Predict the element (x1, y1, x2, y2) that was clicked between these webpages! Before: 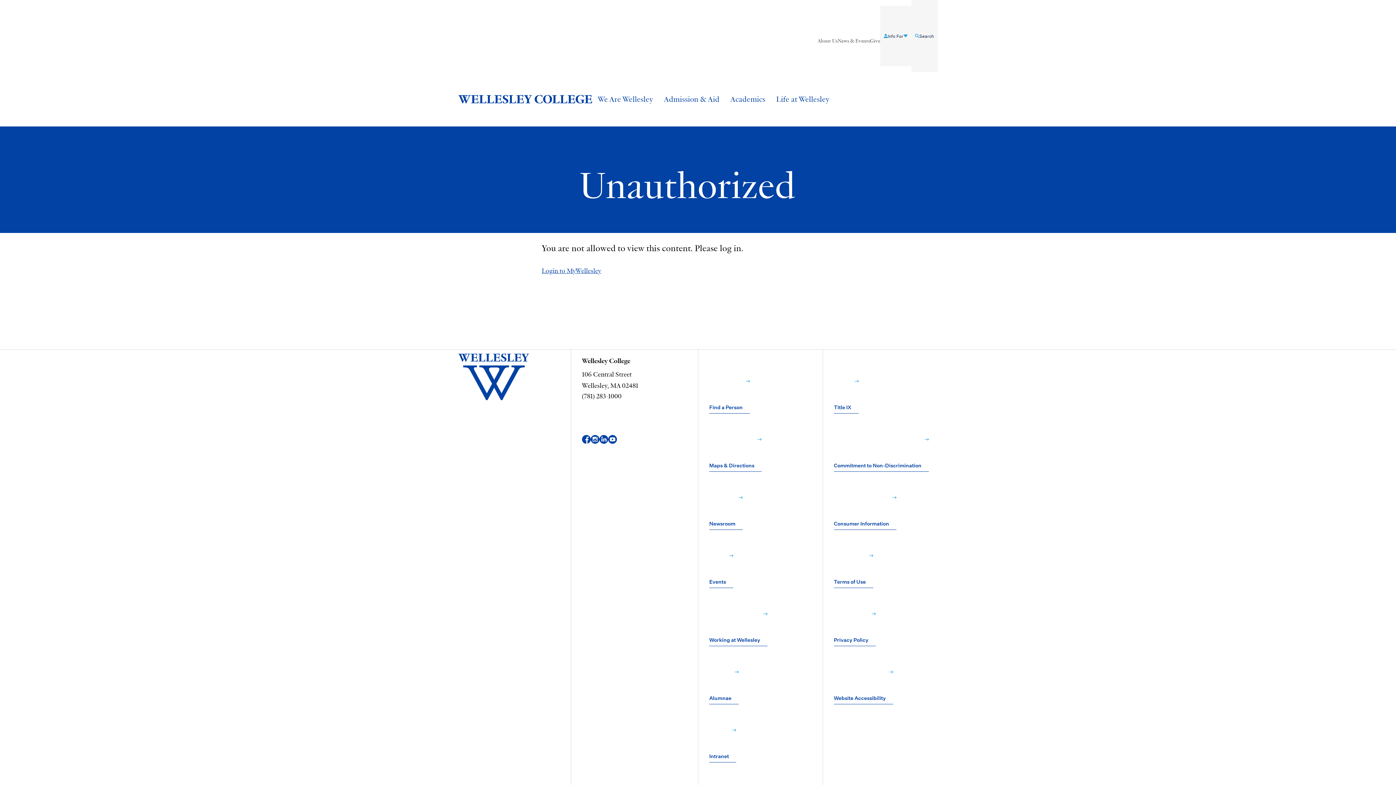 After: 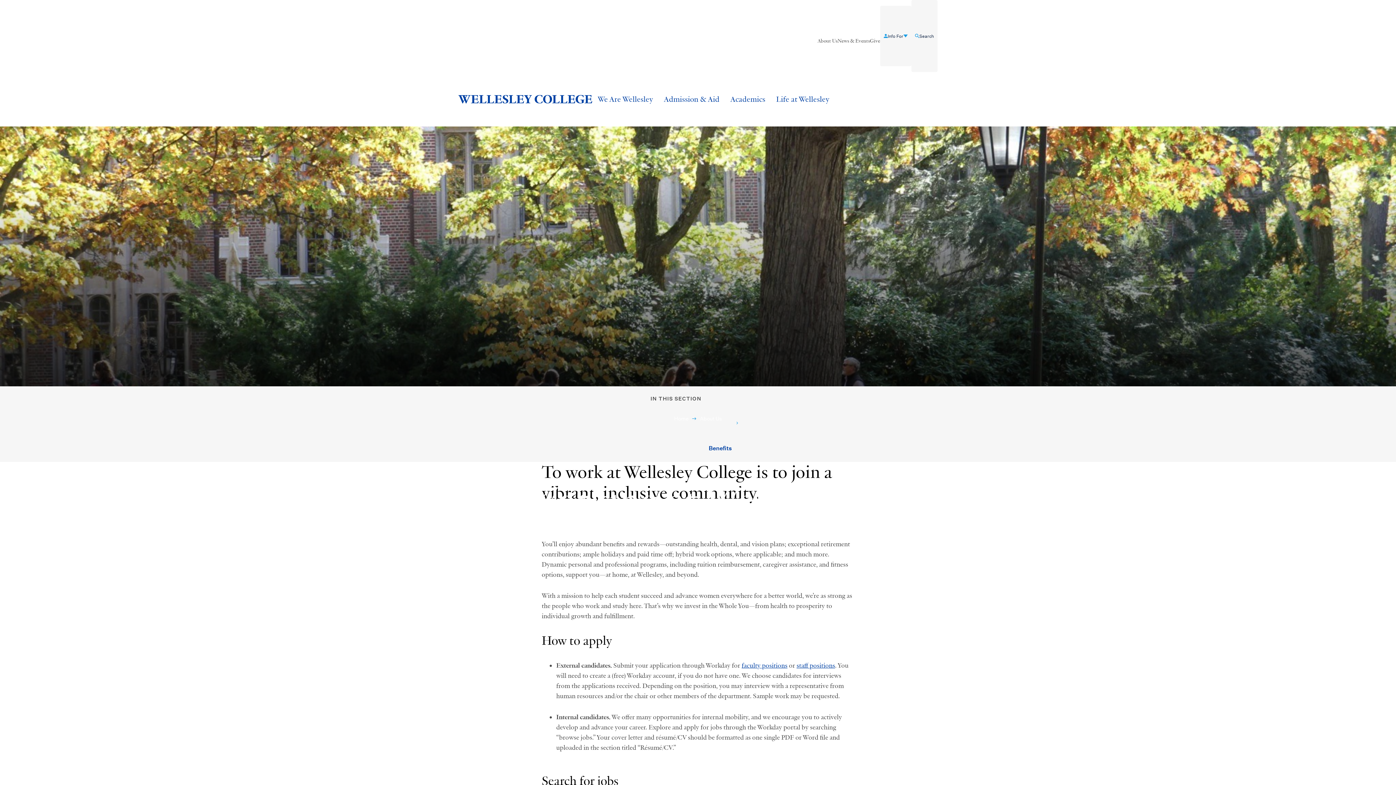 Action: label: Working at Wellesley﻿  bbox: (709, 587, 767, 645)